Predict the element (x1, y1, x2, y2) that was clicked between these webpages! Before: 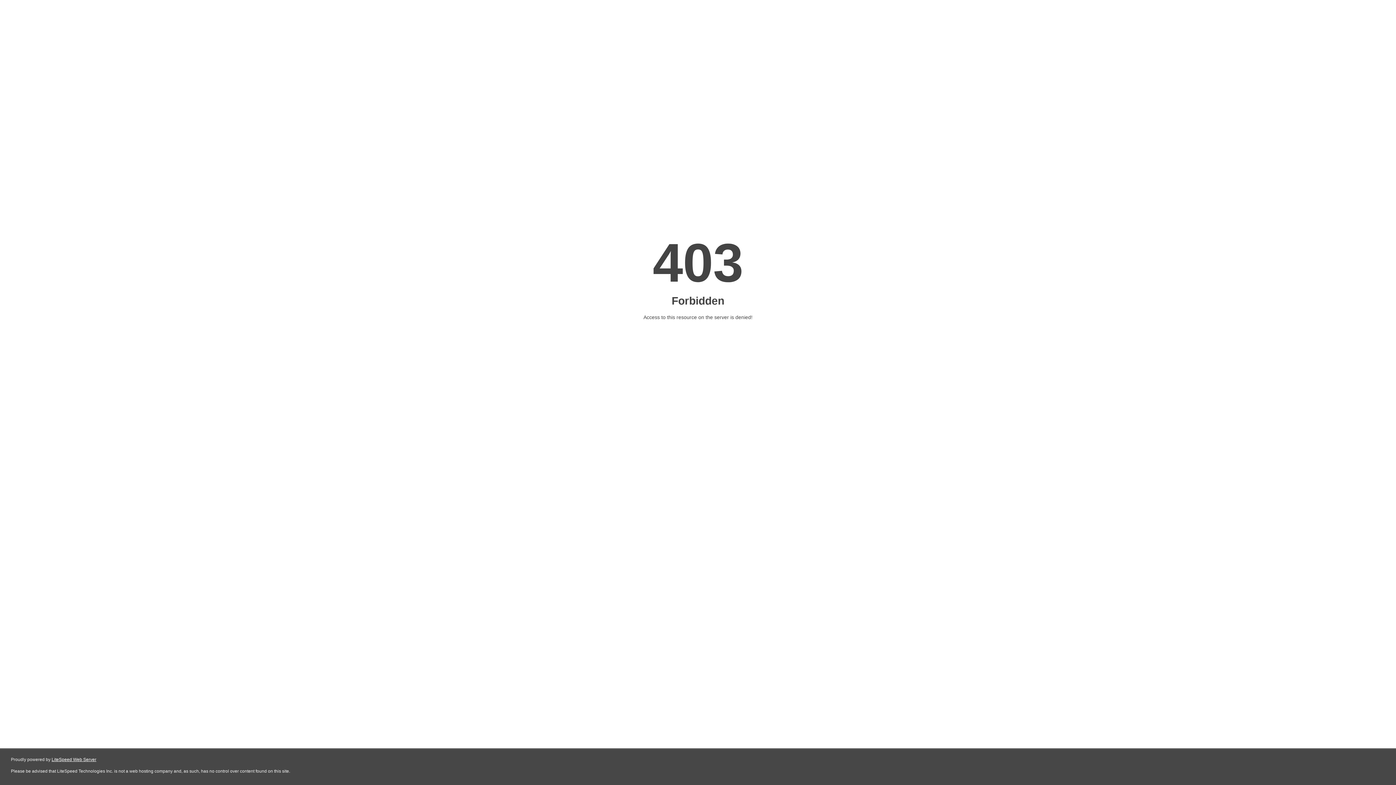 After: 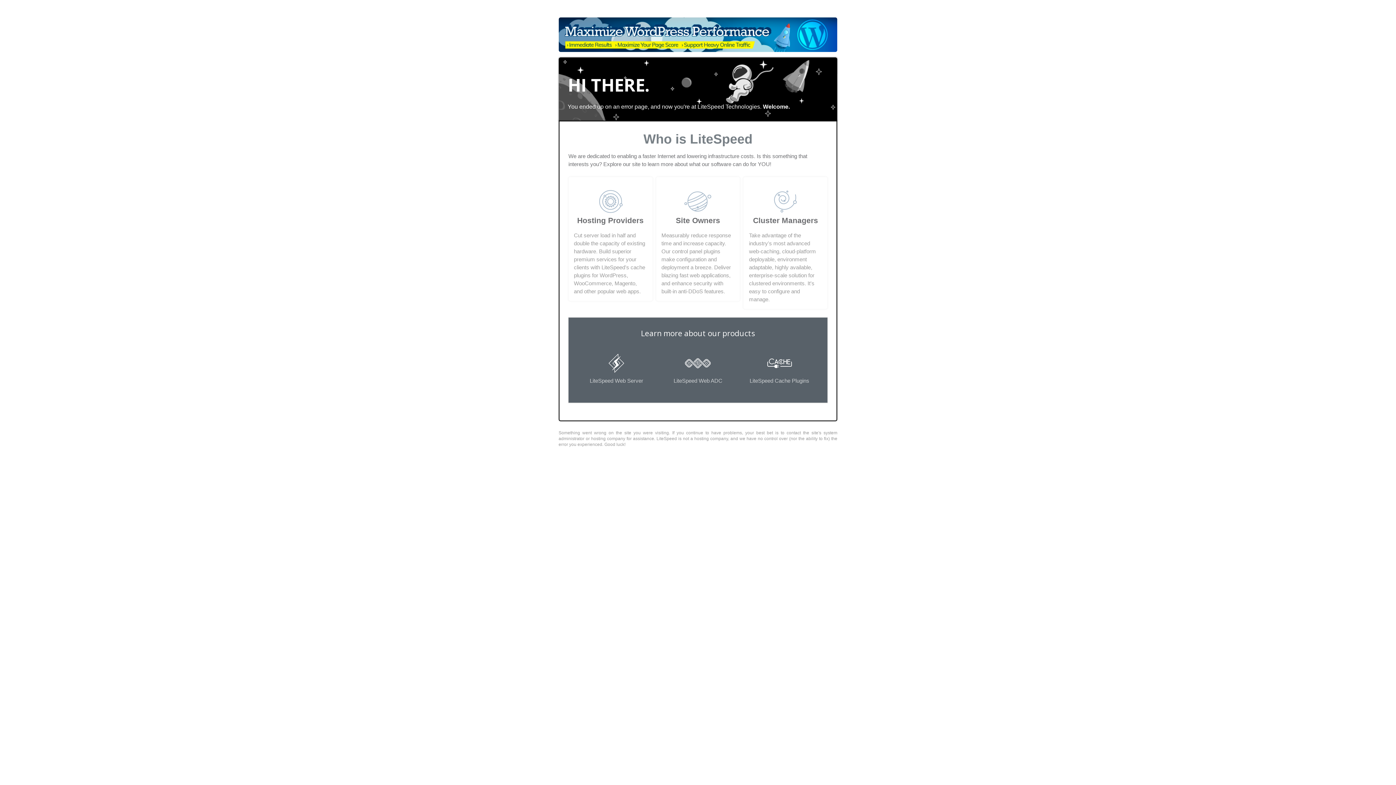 Action: label: LiteSpeed Web Server bbox: (51, 757, 96, 762)